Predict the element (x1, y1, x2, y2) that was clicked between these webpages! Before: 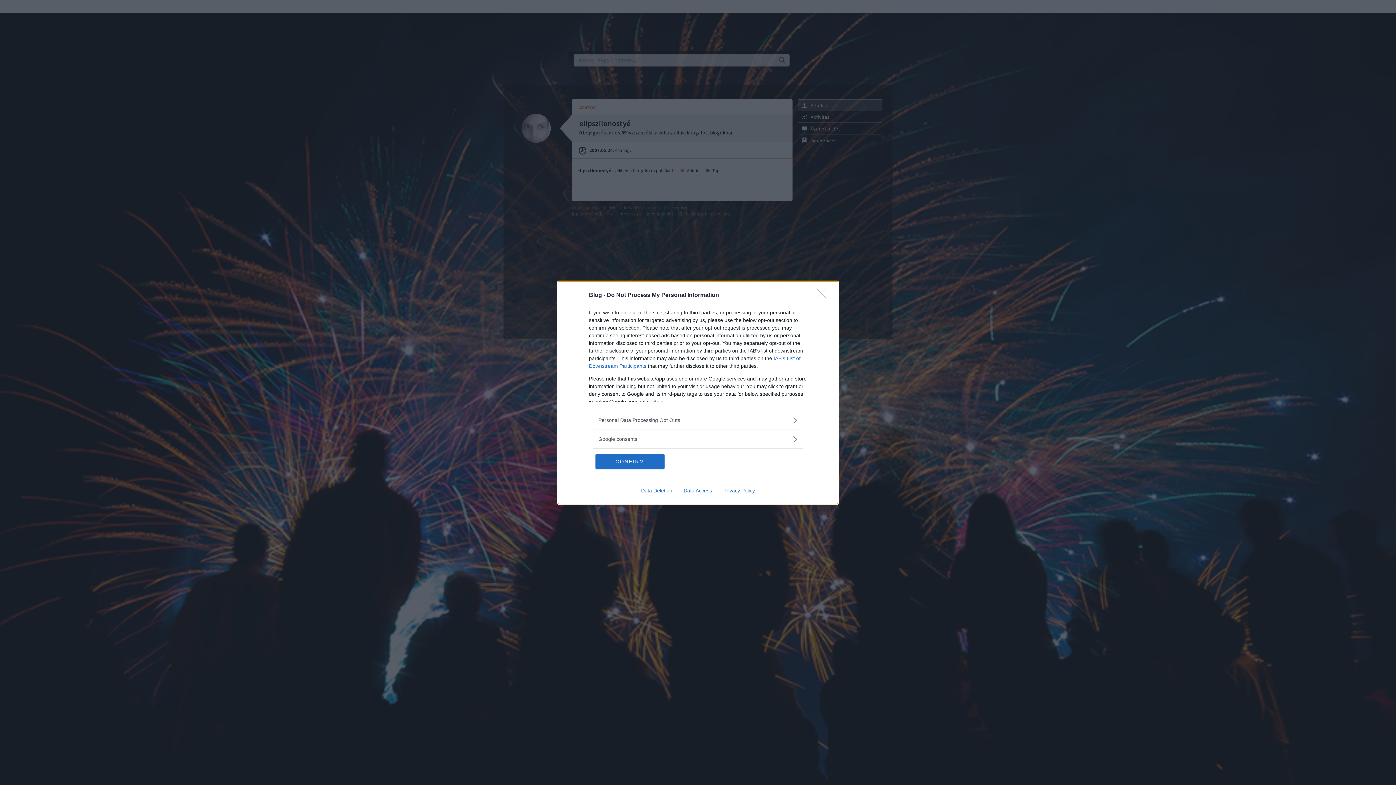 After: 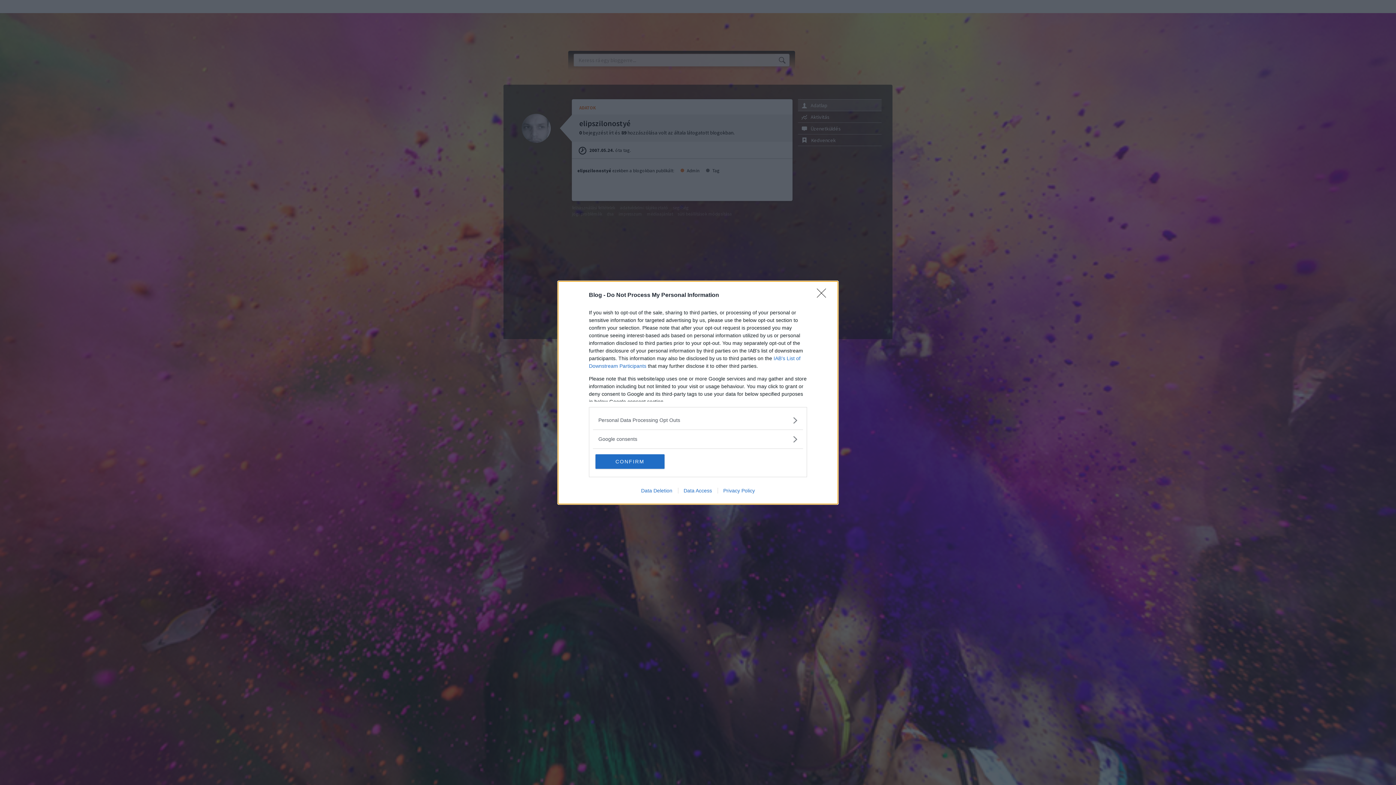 Action: label: Privacy Policy bbox: (717, 487, 760, 493)